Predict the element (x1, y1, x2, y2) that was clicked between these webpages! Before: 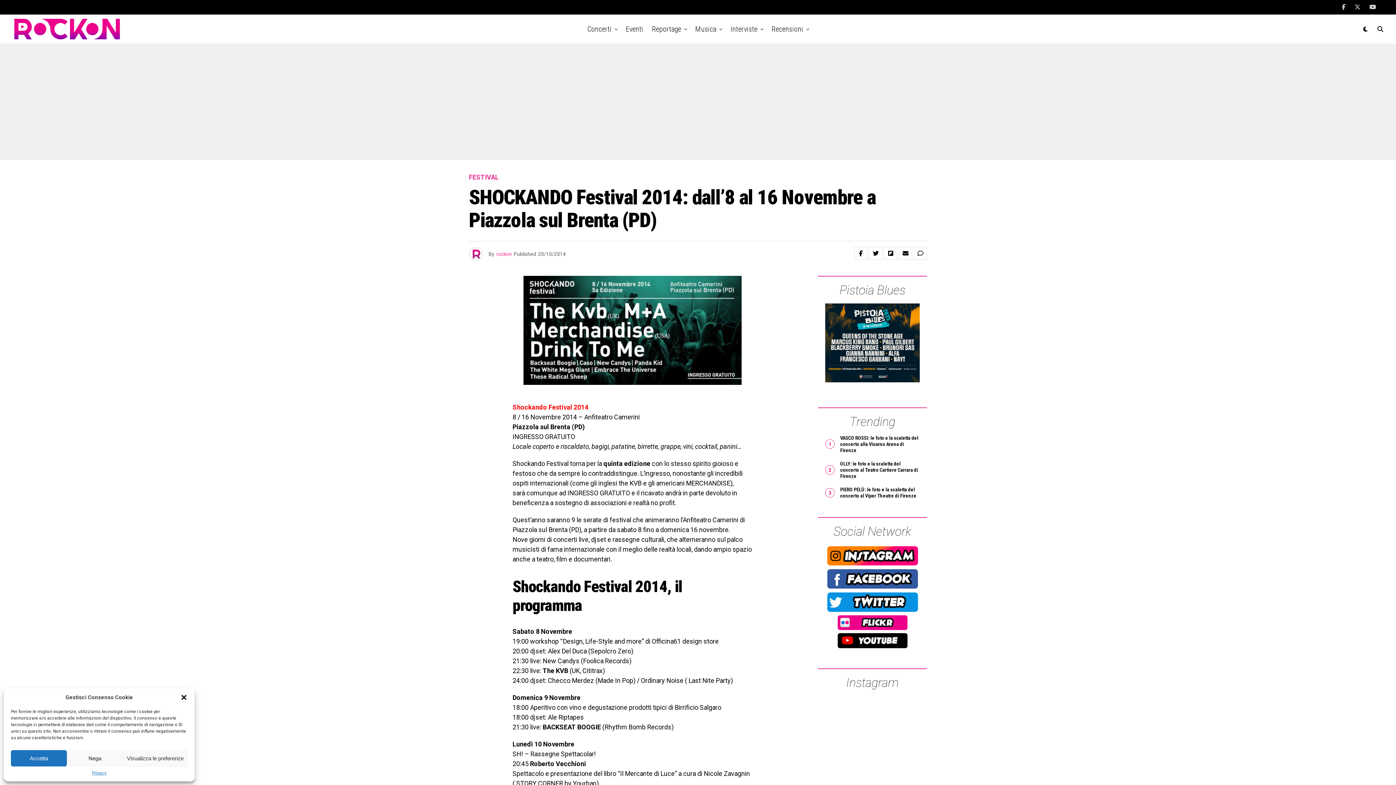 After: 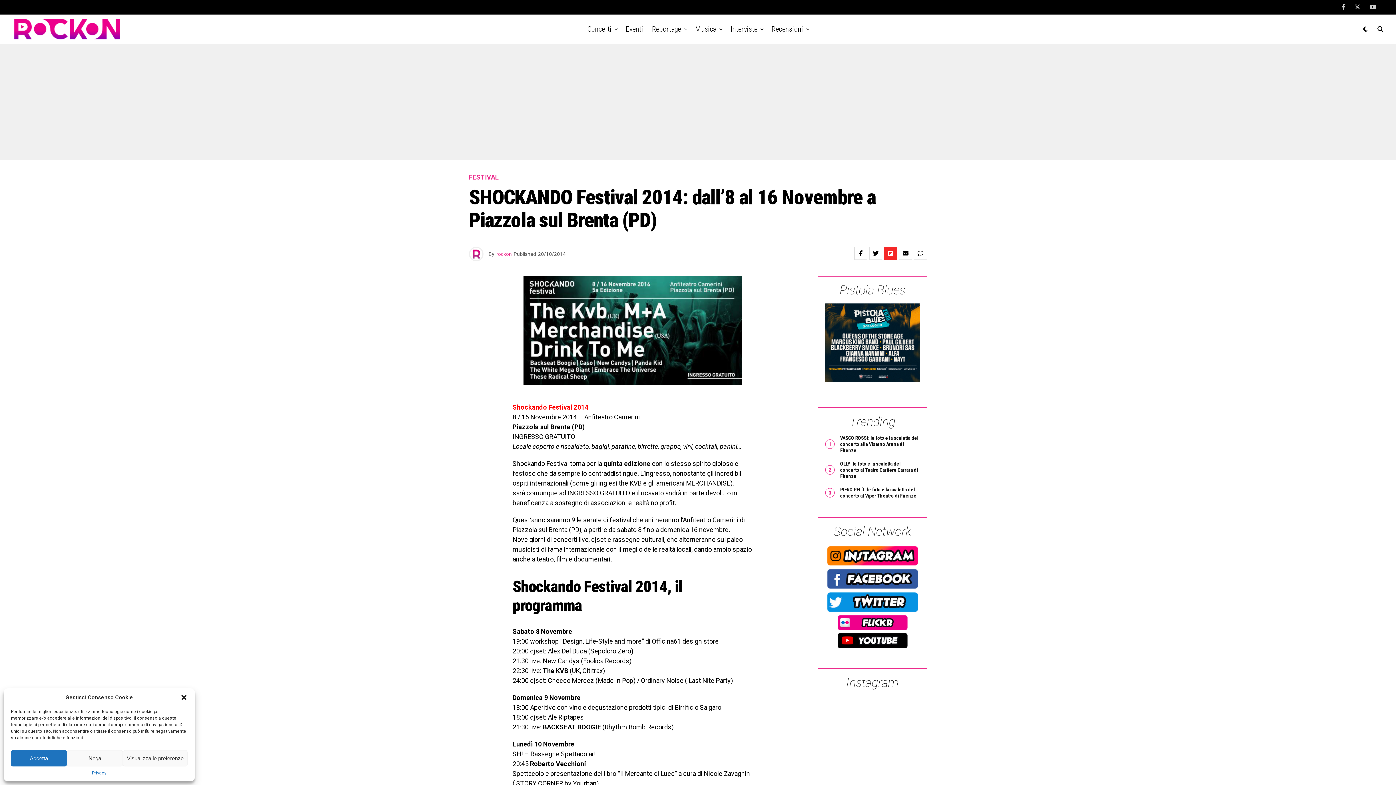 Action: bbox: (884, 246, 897, 260)